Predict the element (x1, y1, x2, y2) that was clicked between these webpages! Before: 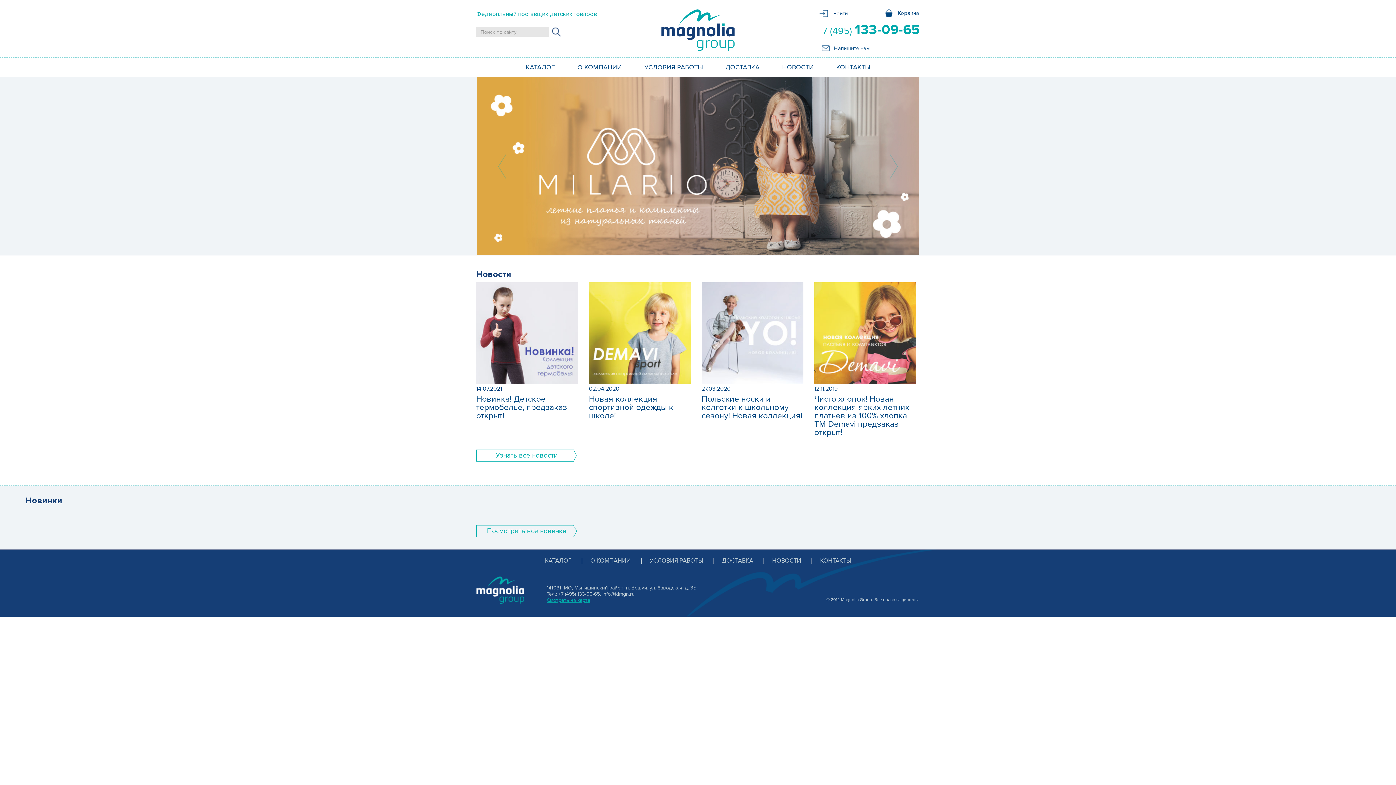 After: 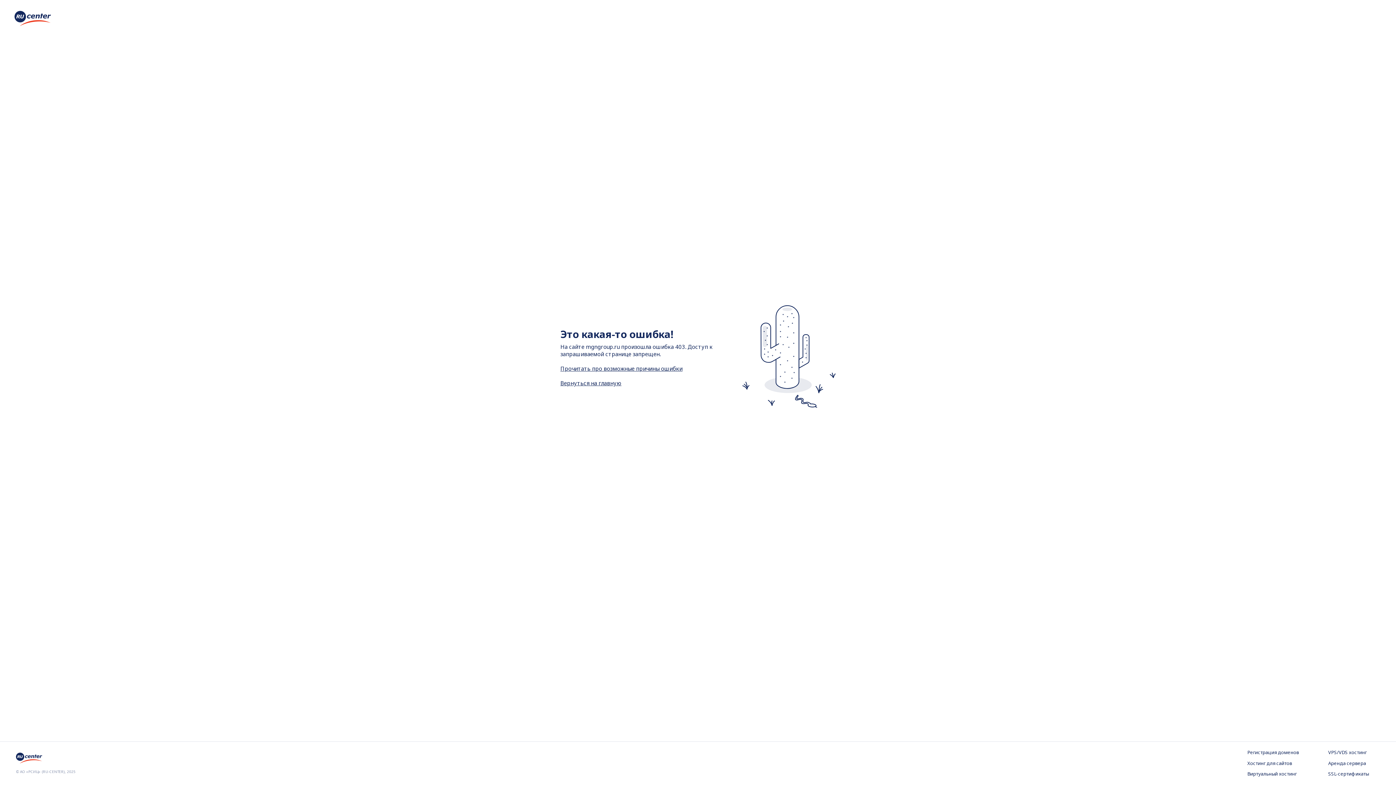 Action: bbox: (713, 558, 762, 564) label: ДОСТАВКА